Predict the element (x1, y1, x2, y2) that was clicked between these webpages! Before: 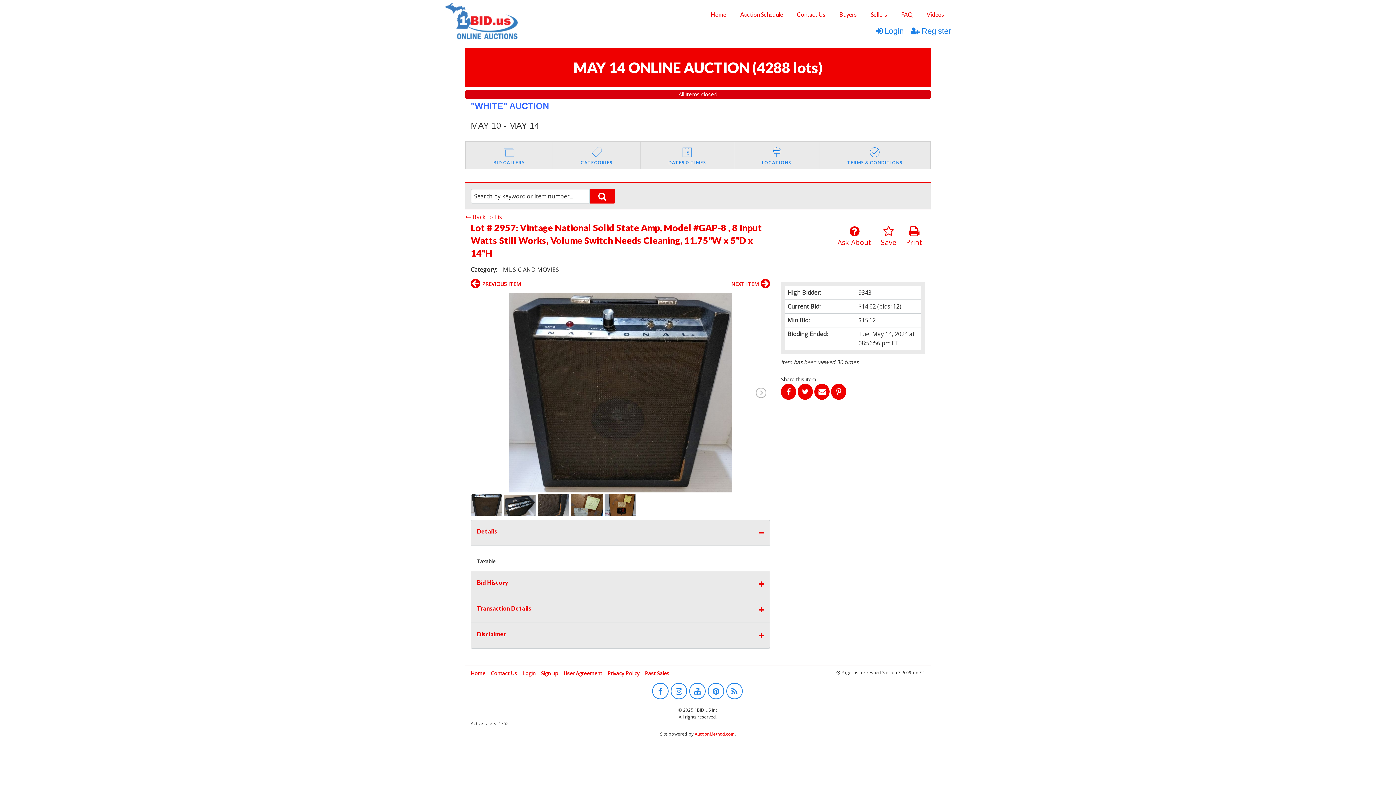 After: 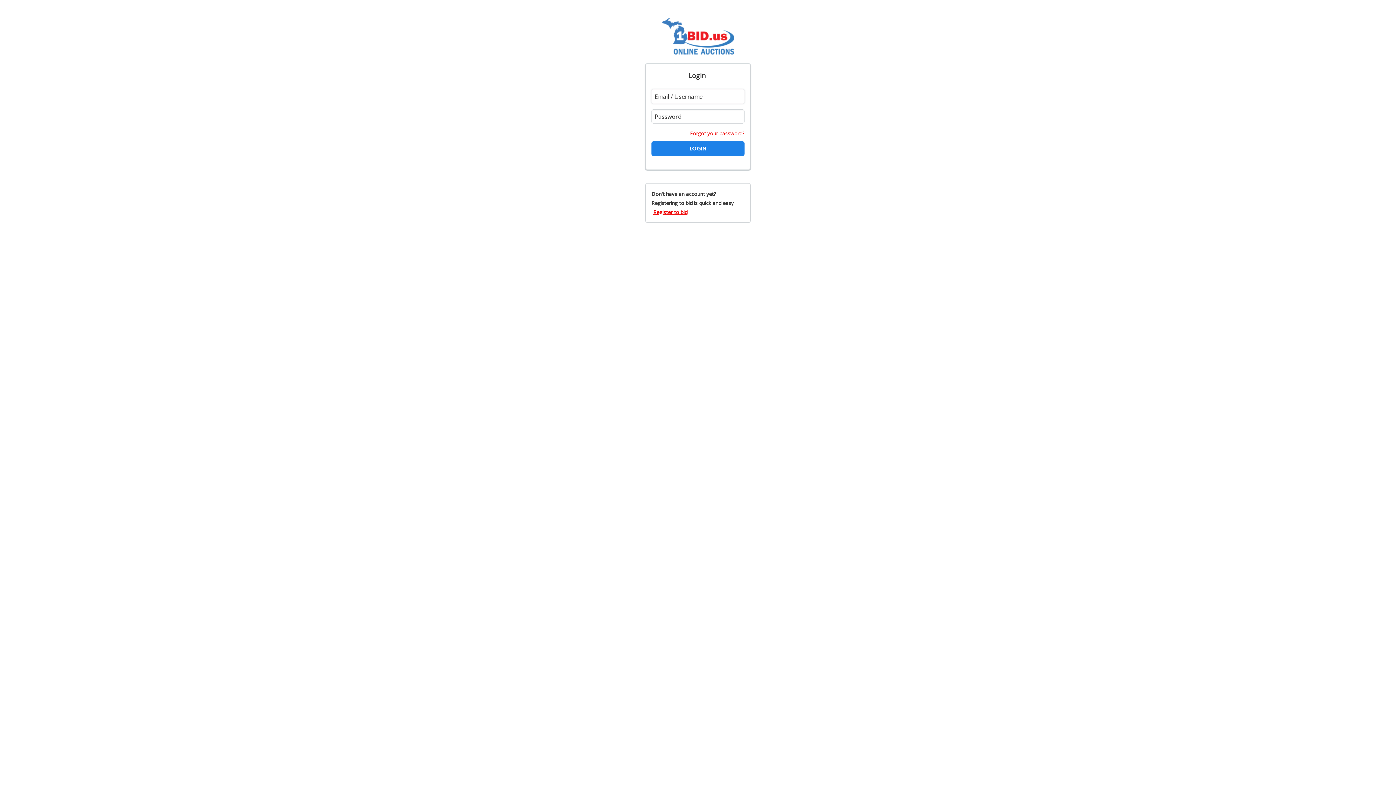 Action: bbox: (881, 225, 896, 247) label: Save